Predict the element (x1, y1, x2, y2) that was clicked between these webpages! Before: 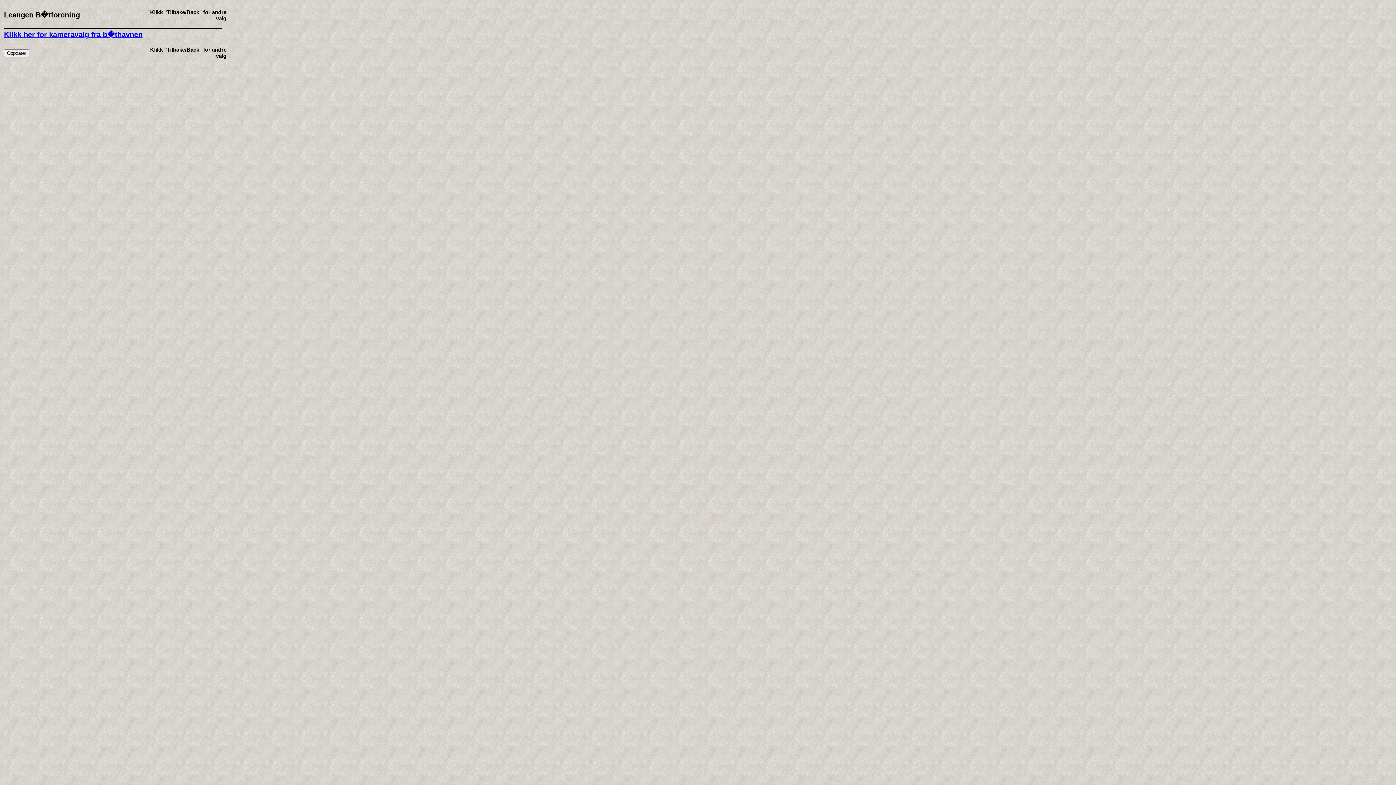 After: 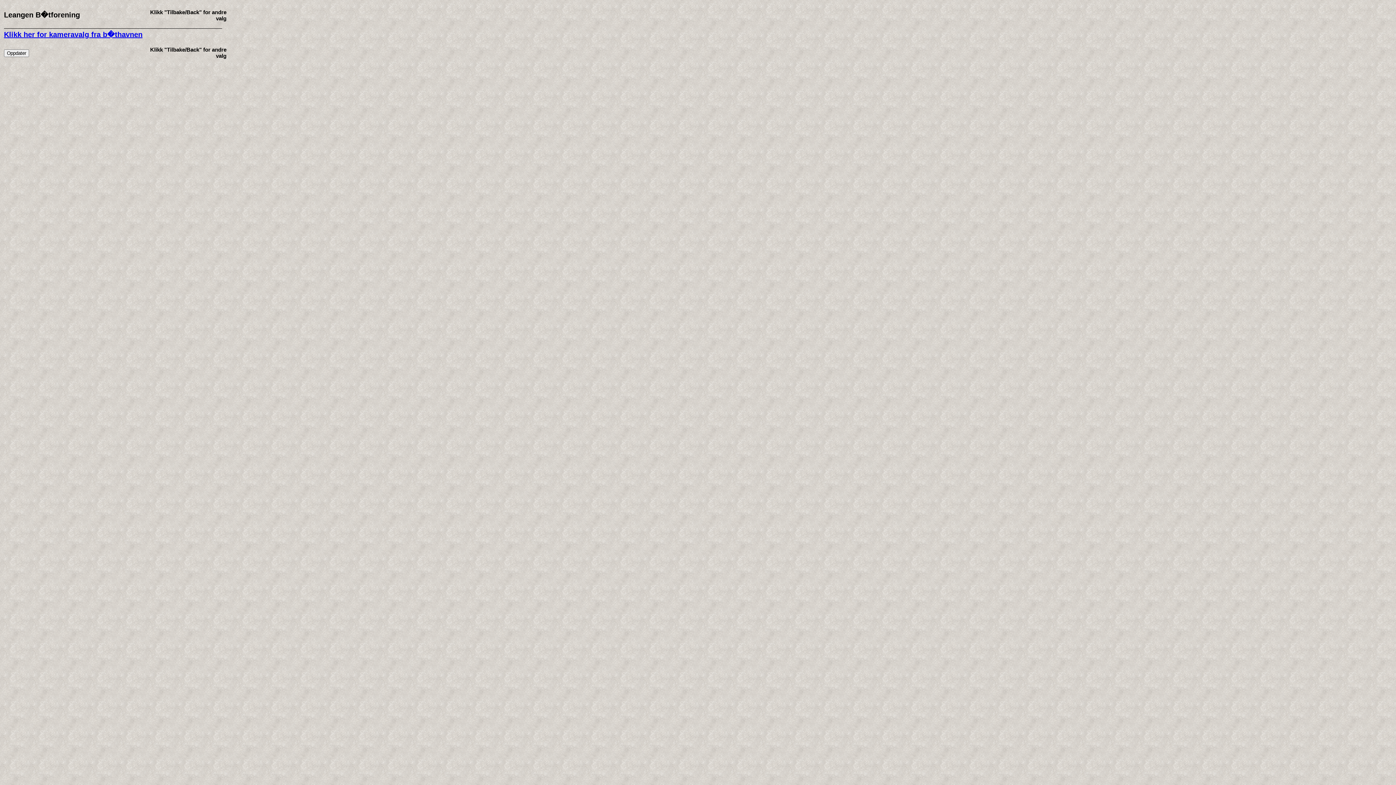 Action: bbox: (4, 30, 226, 38) label: Klikk her for kameravalg fra b�thavnen